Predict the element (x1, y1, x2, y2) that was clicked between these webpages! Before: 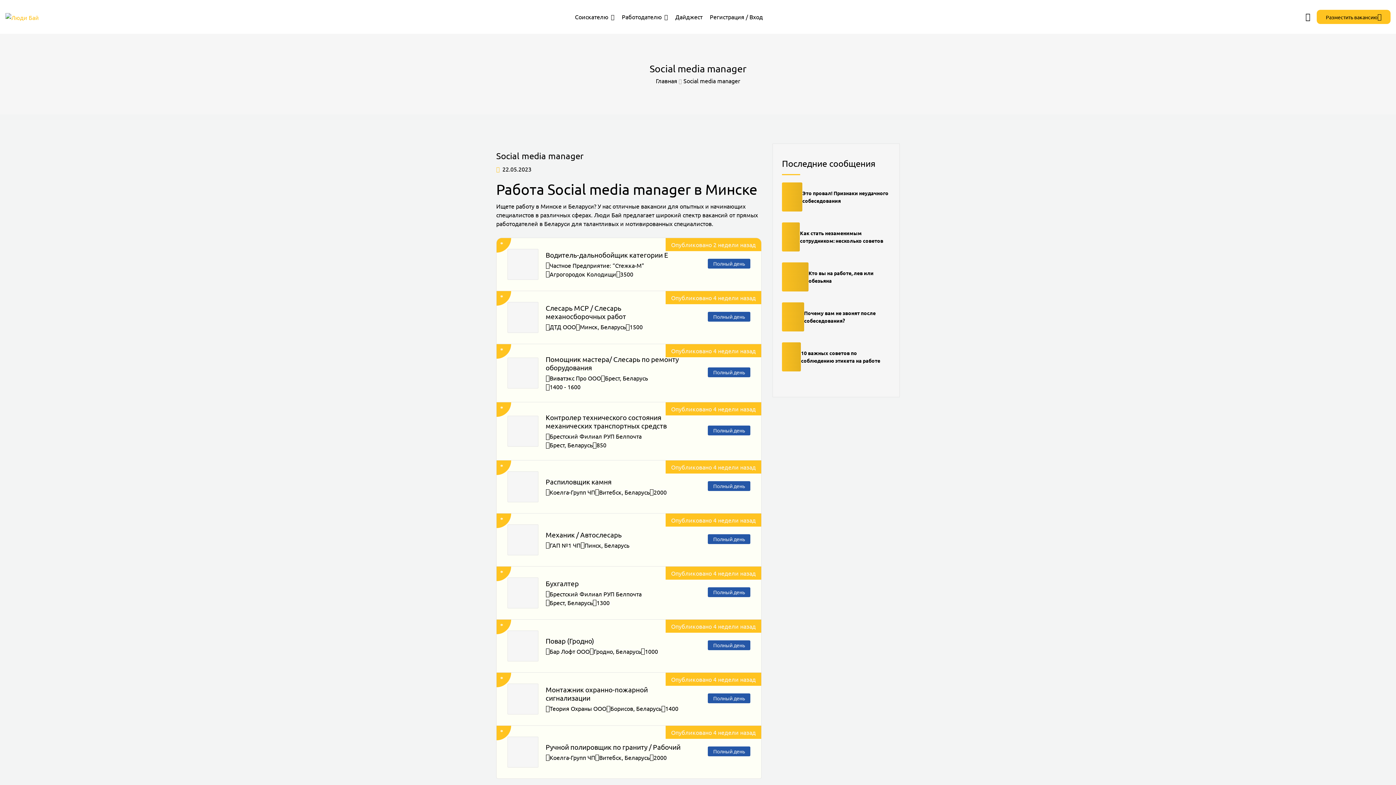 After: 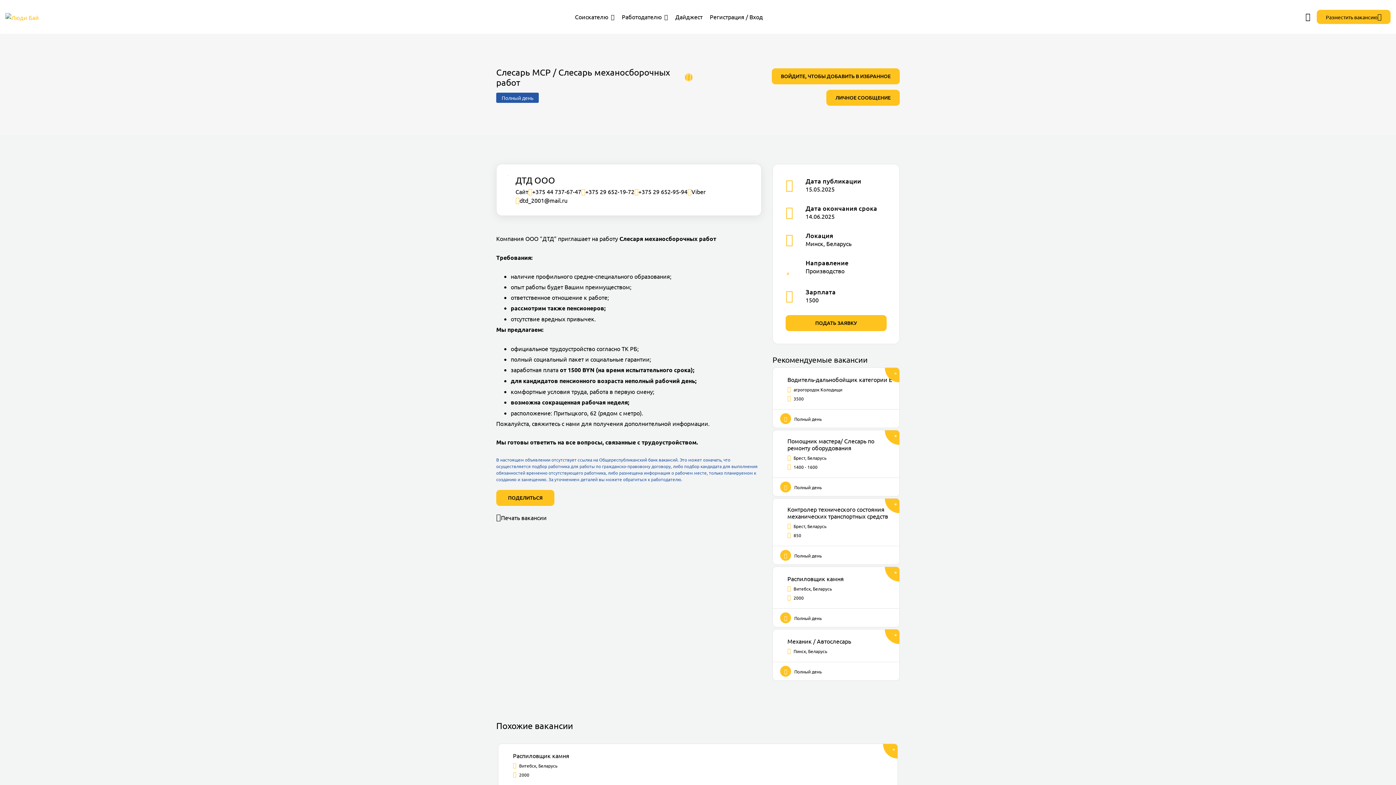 Action: label: Слесарь МСР / Cлесарь механосборочных работ
ДТД ООО
Минск, Беларусь
1500
Полный день
Опубликовано 4 недели назад bbox: (496, 291, 761, 344)